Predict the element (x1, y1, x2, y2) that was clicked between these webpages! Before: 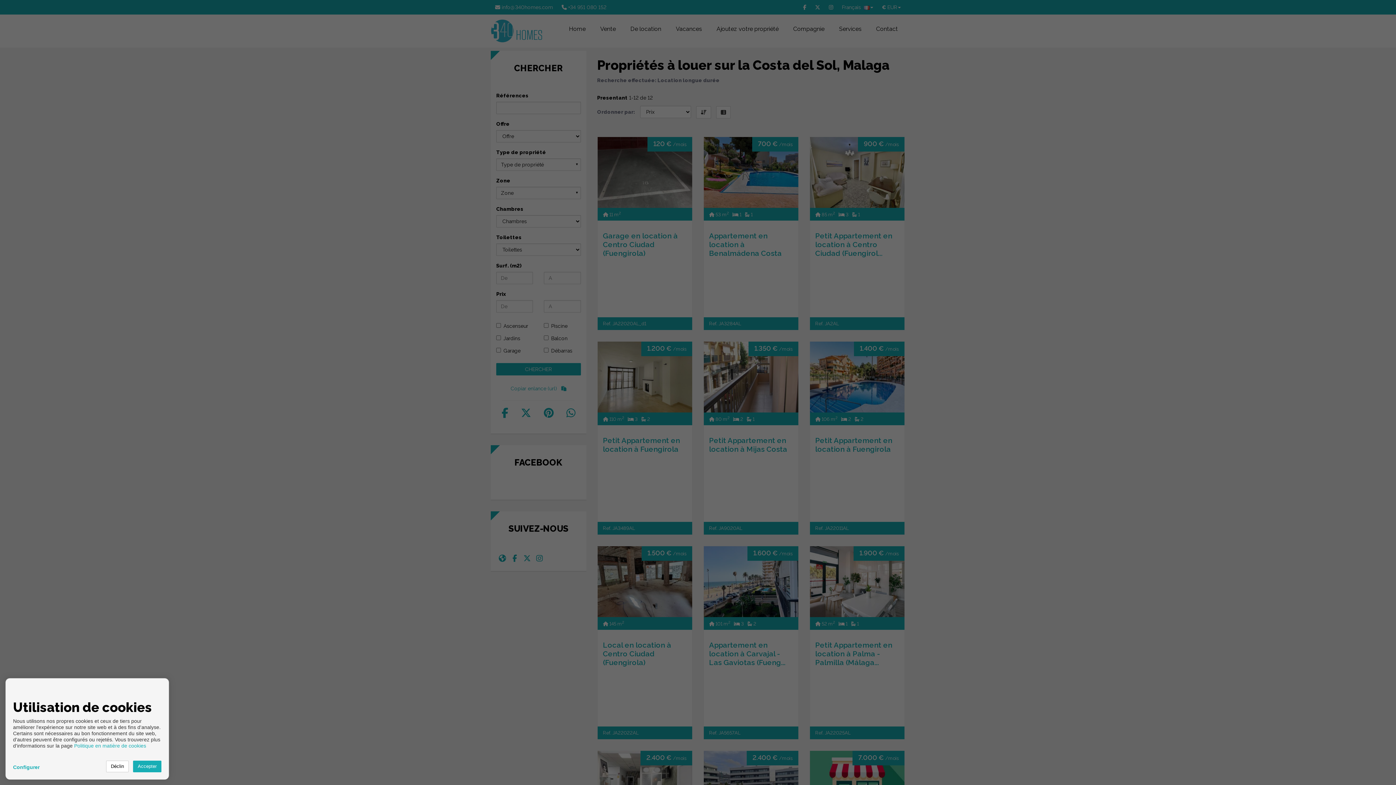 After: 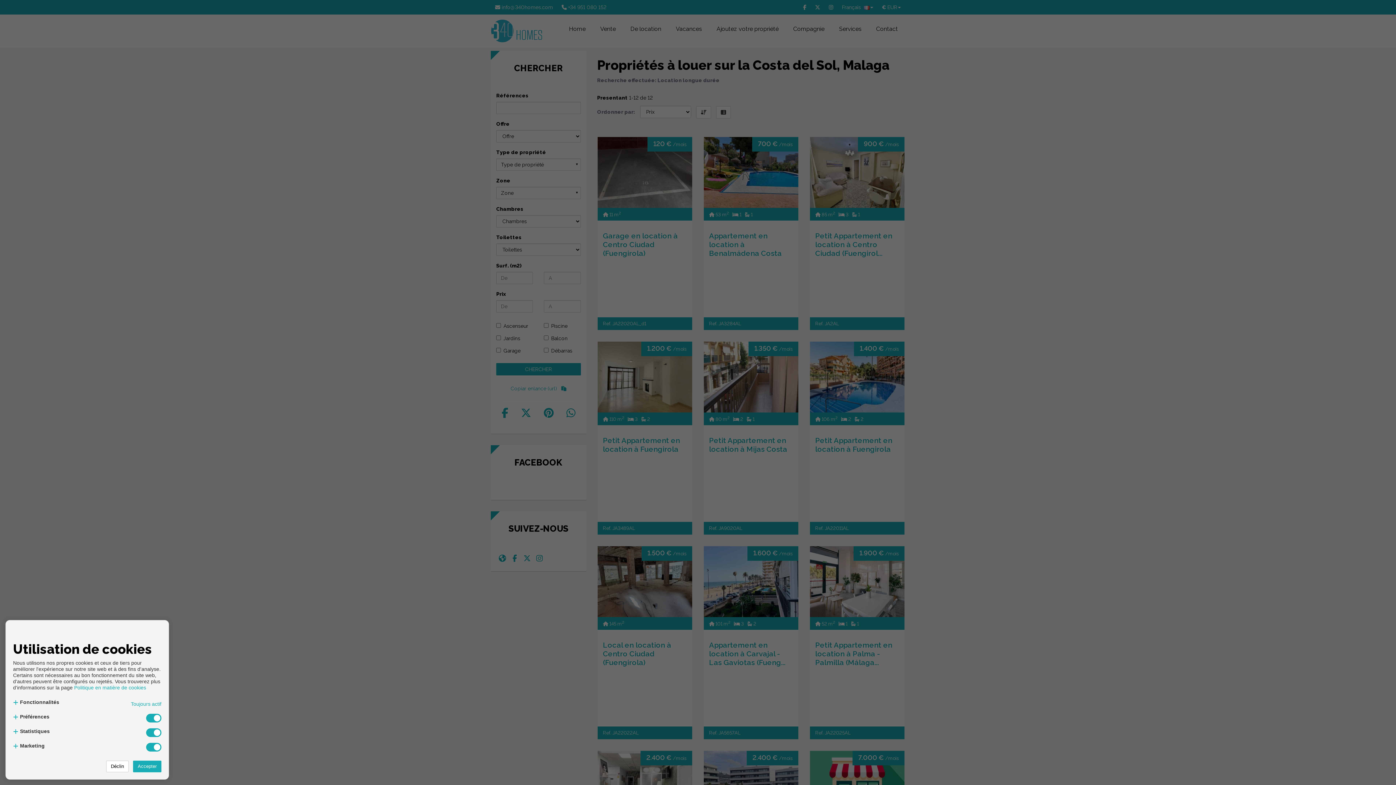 Action: label: Configurer bbox: (13, 764, 39, 770)